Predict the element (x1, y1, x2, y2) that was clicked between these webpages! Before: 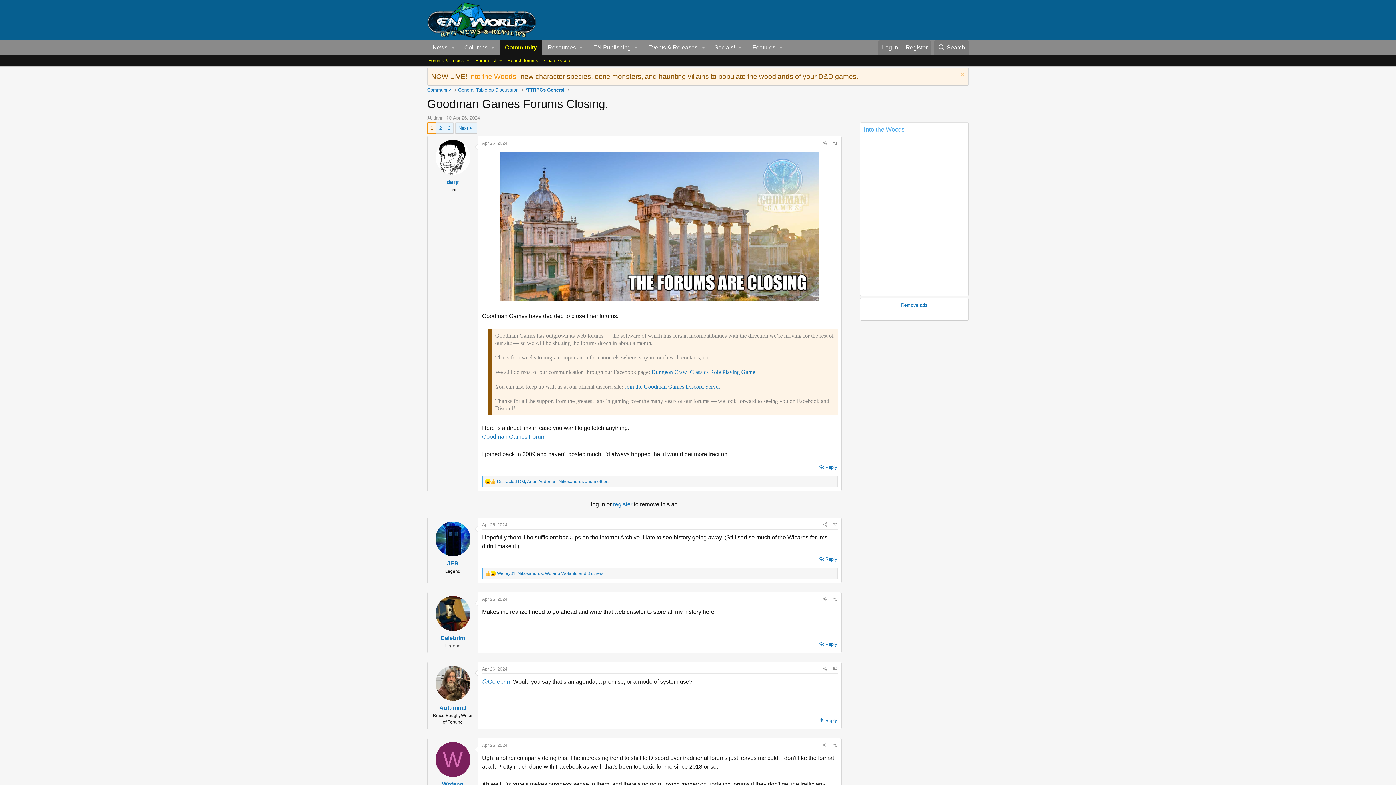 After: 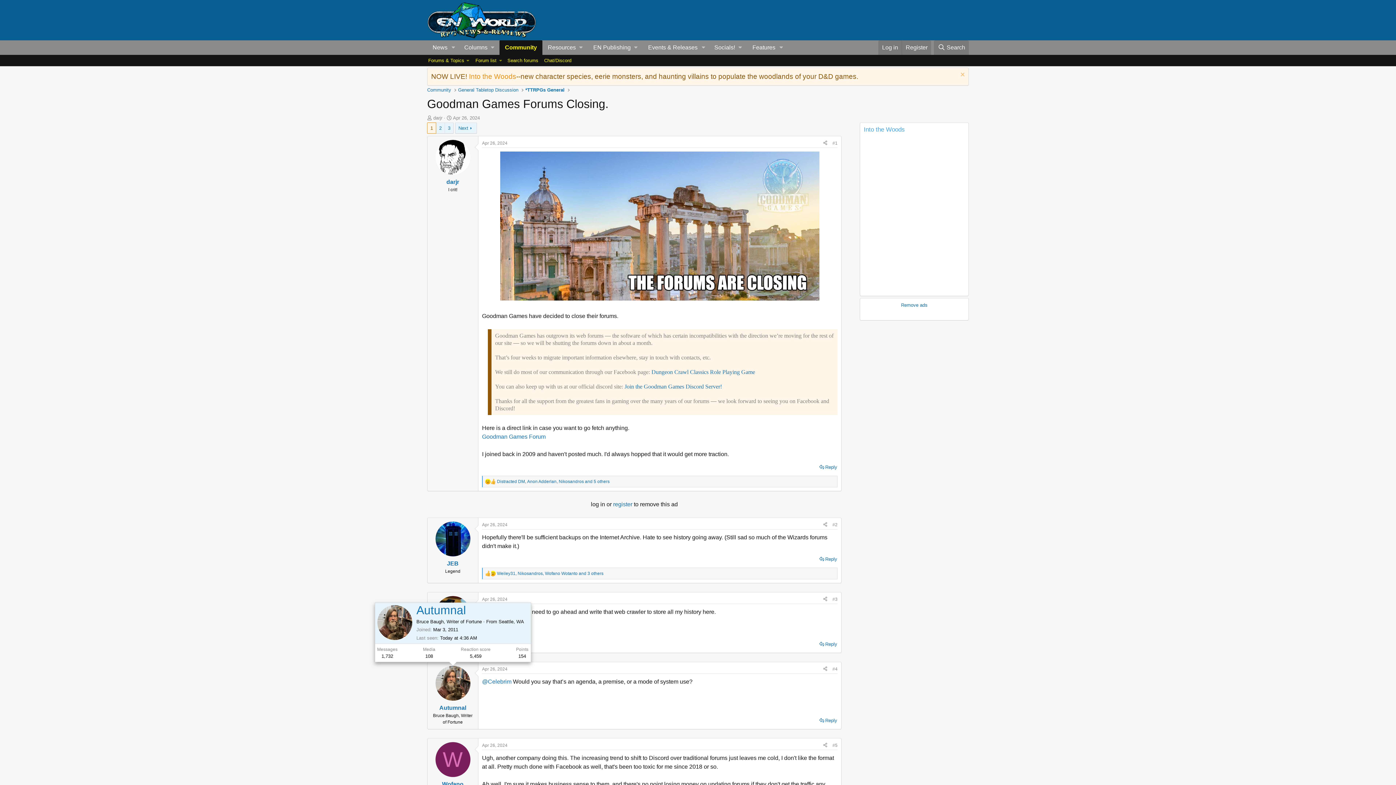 Action: bbox: (435, 666, 470, 700)